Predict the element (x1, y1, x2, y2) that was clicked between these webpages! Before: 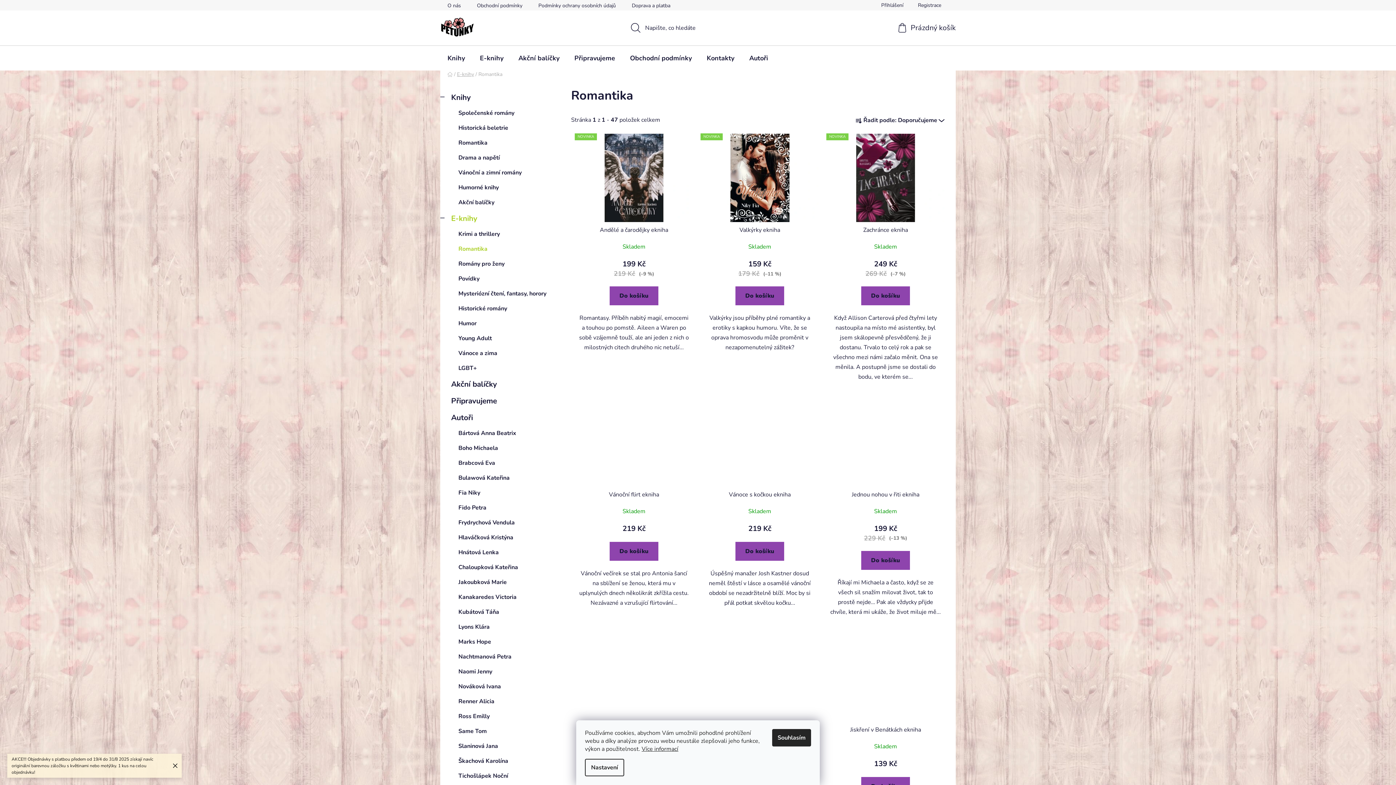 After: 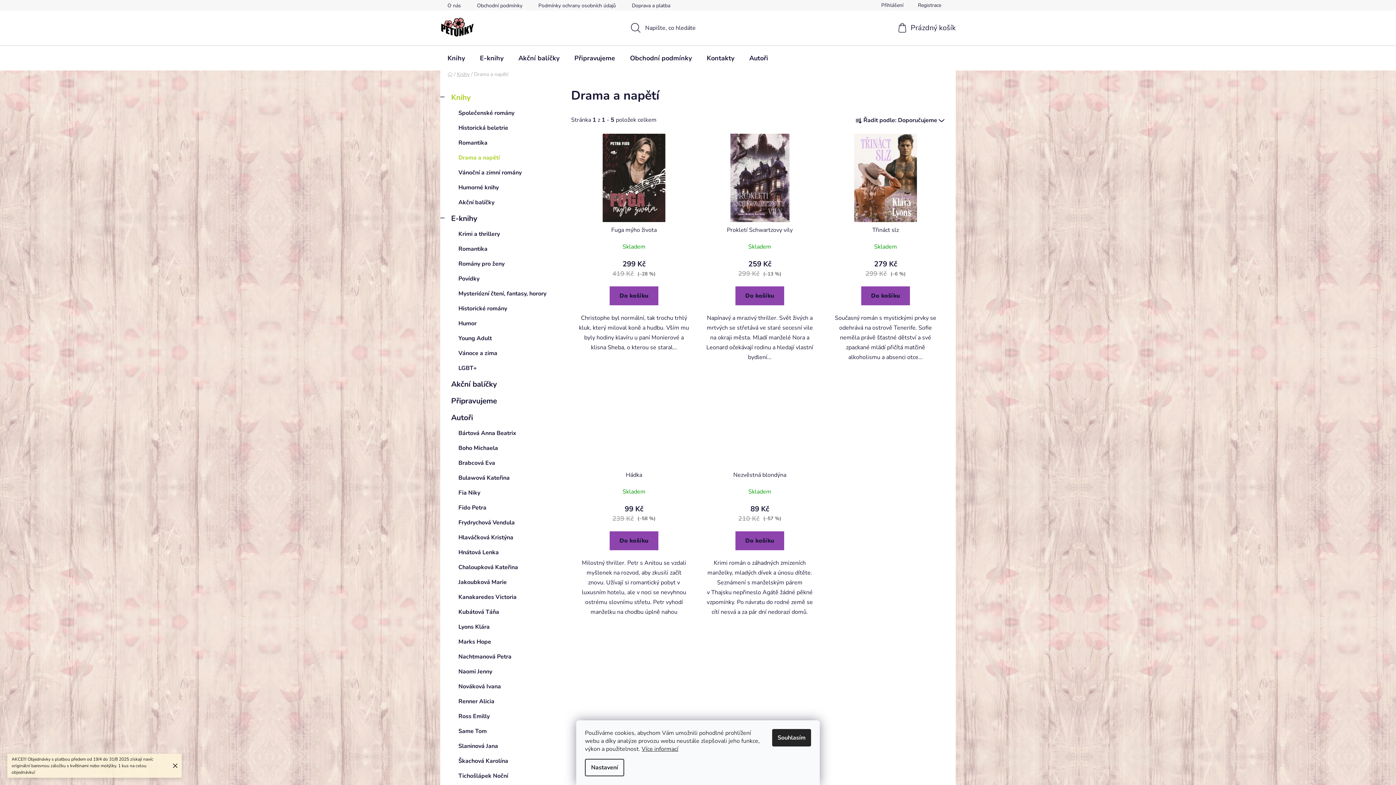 Action: bbox: (440, 150, 556, 165) label: Drama a napětí